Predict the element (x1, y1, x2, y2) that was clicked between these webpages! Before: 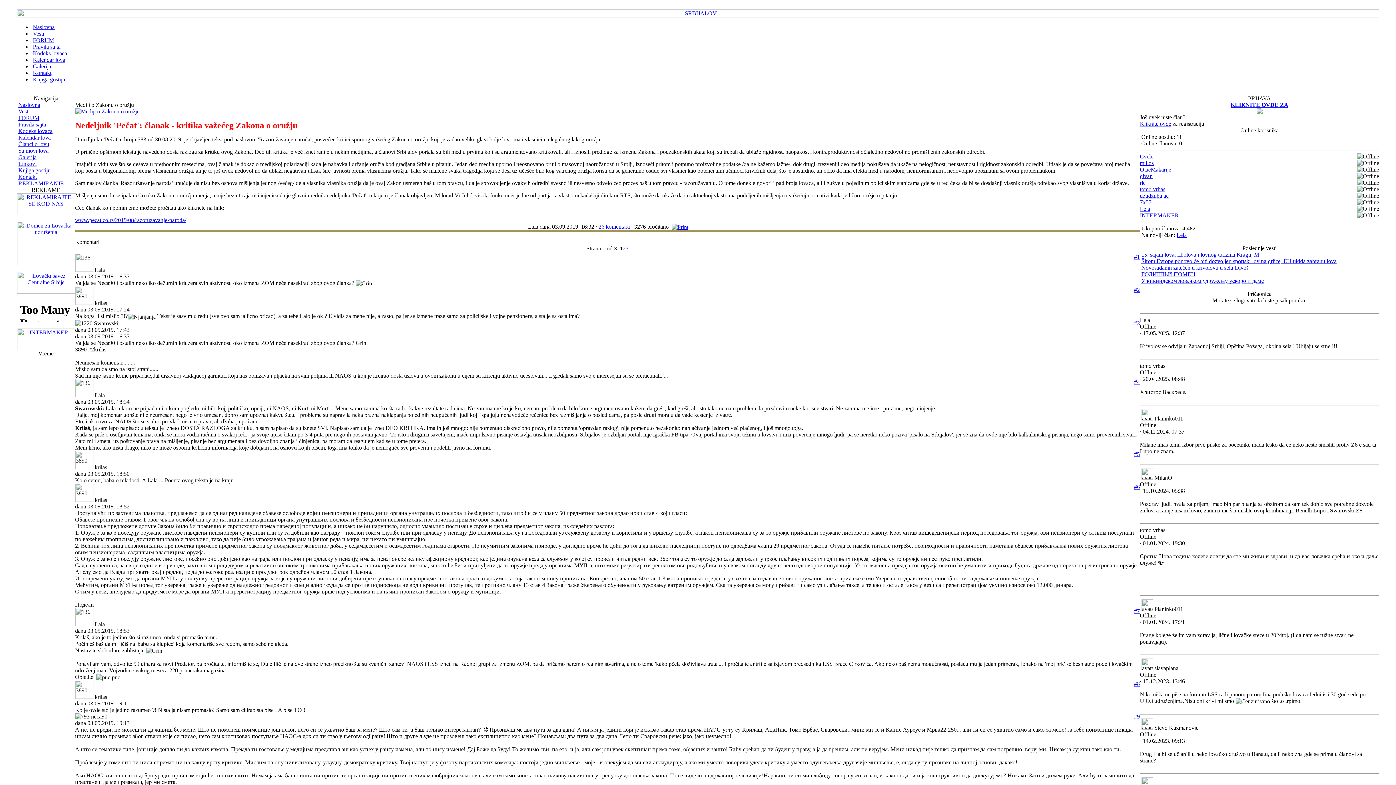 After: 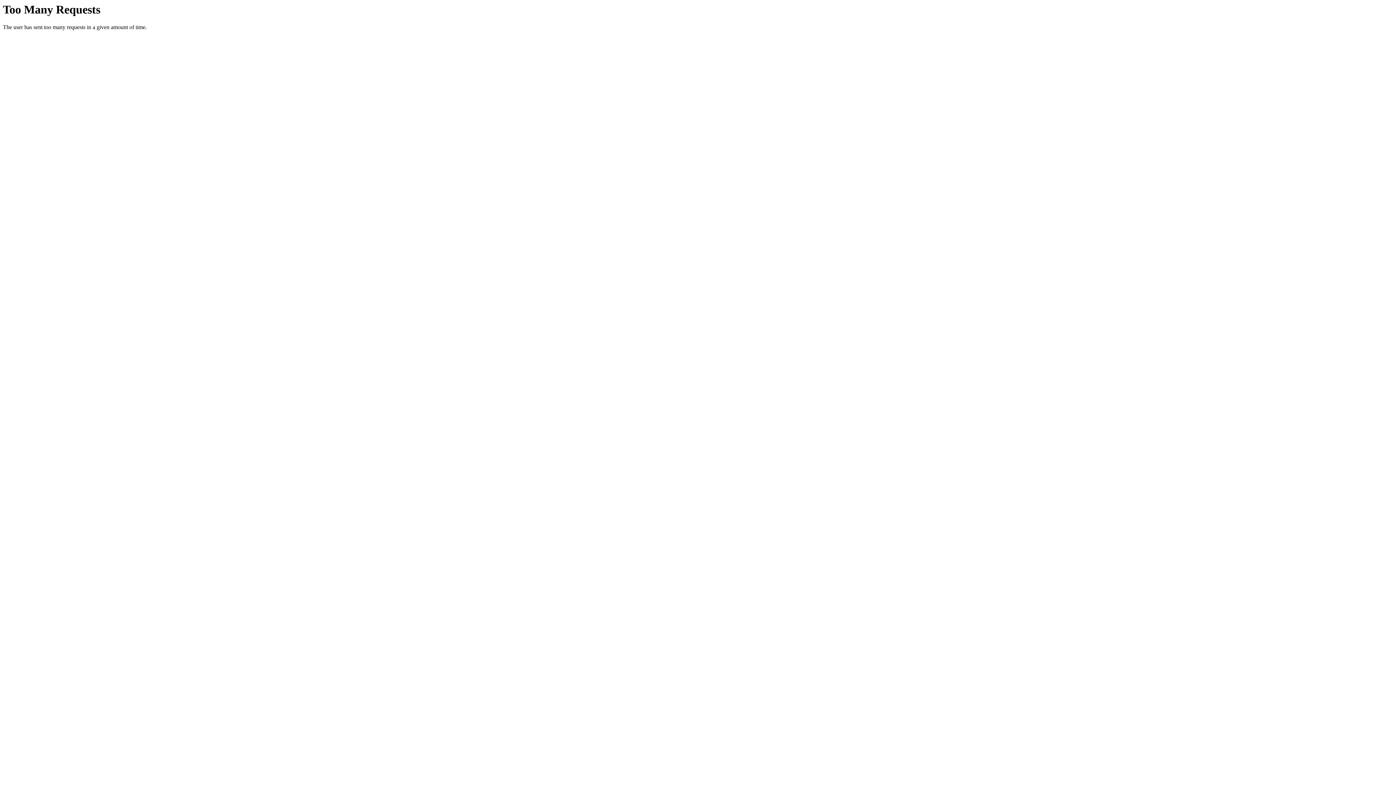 Action: label: Vesti bbox: (32, 30, 44, 36)